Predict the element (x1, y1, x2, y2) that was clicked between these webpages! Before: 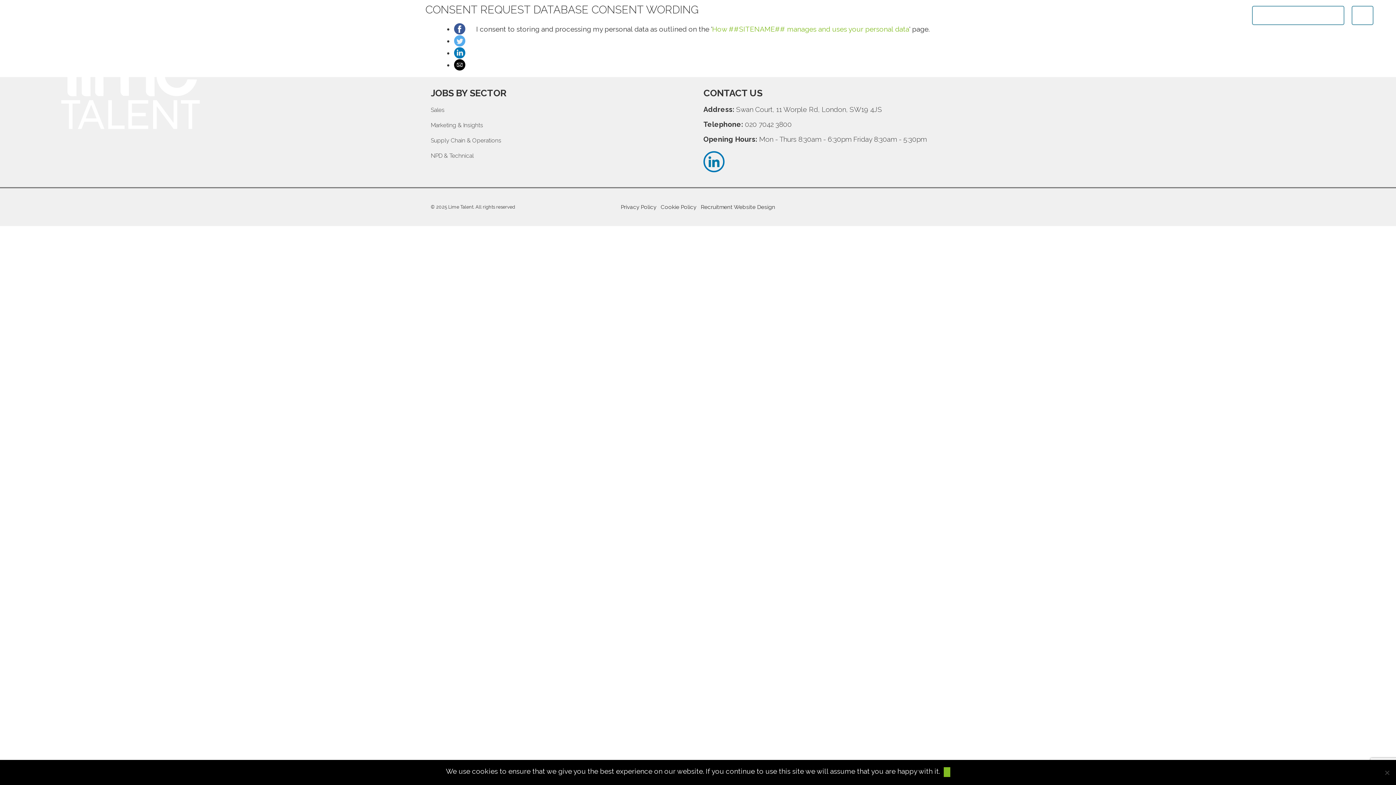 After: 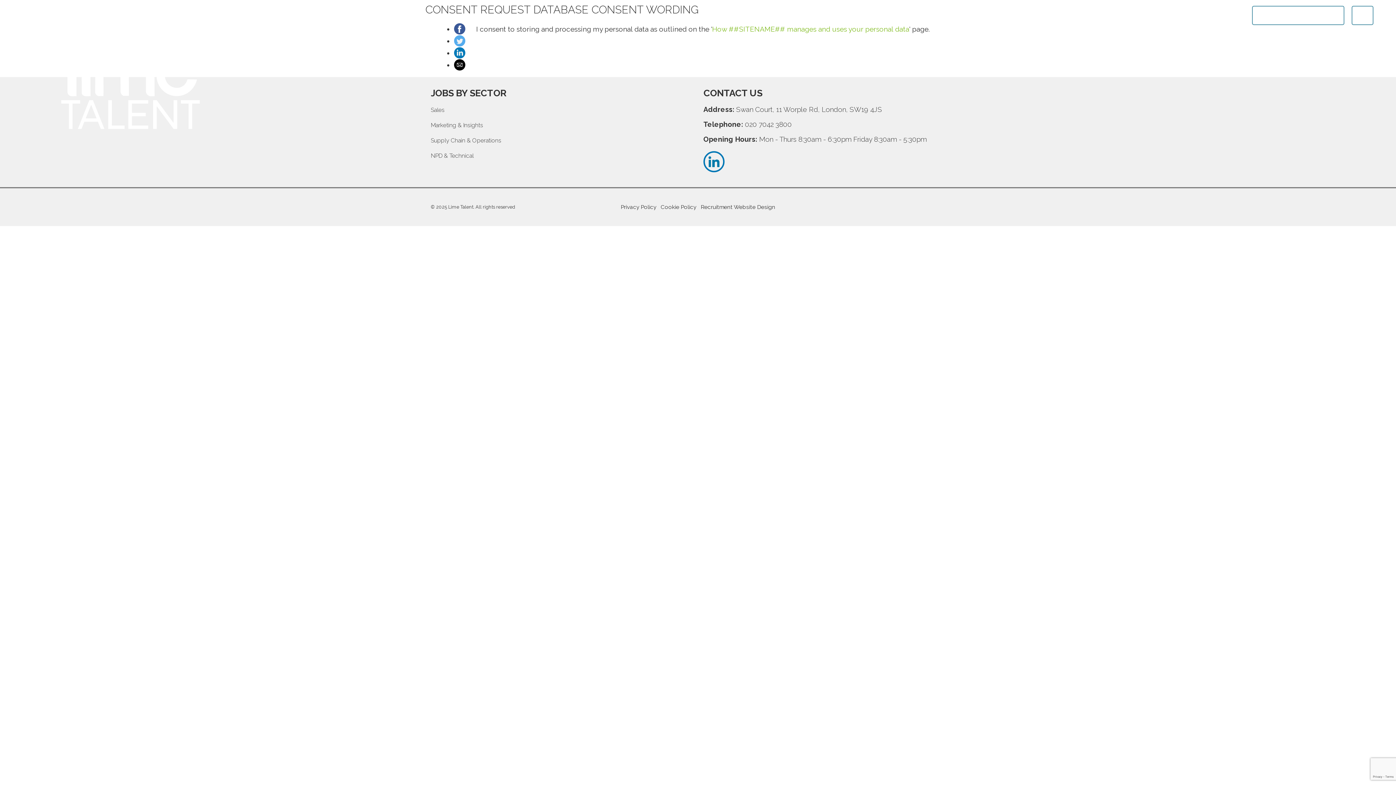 Action: label: Ok bbox: (943, 767, 950, 777)